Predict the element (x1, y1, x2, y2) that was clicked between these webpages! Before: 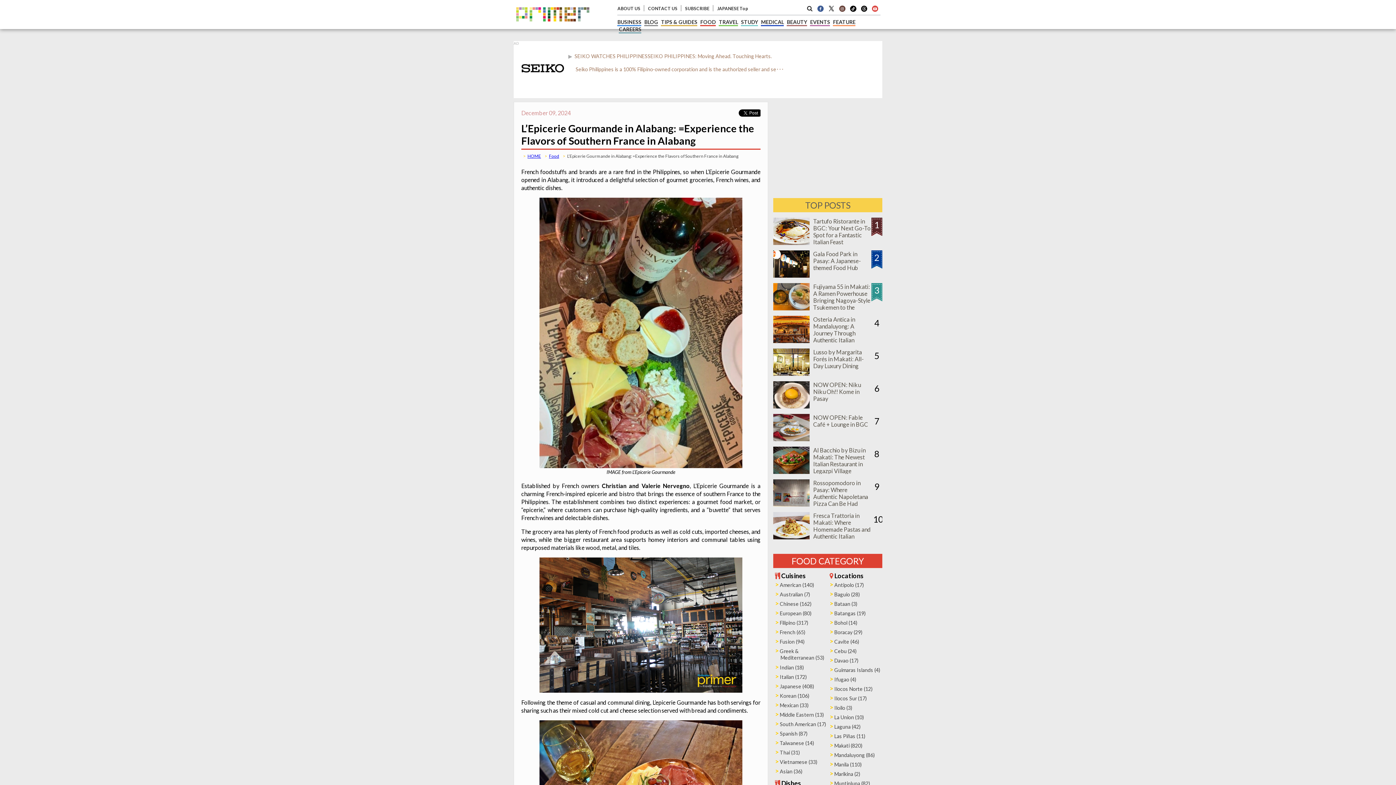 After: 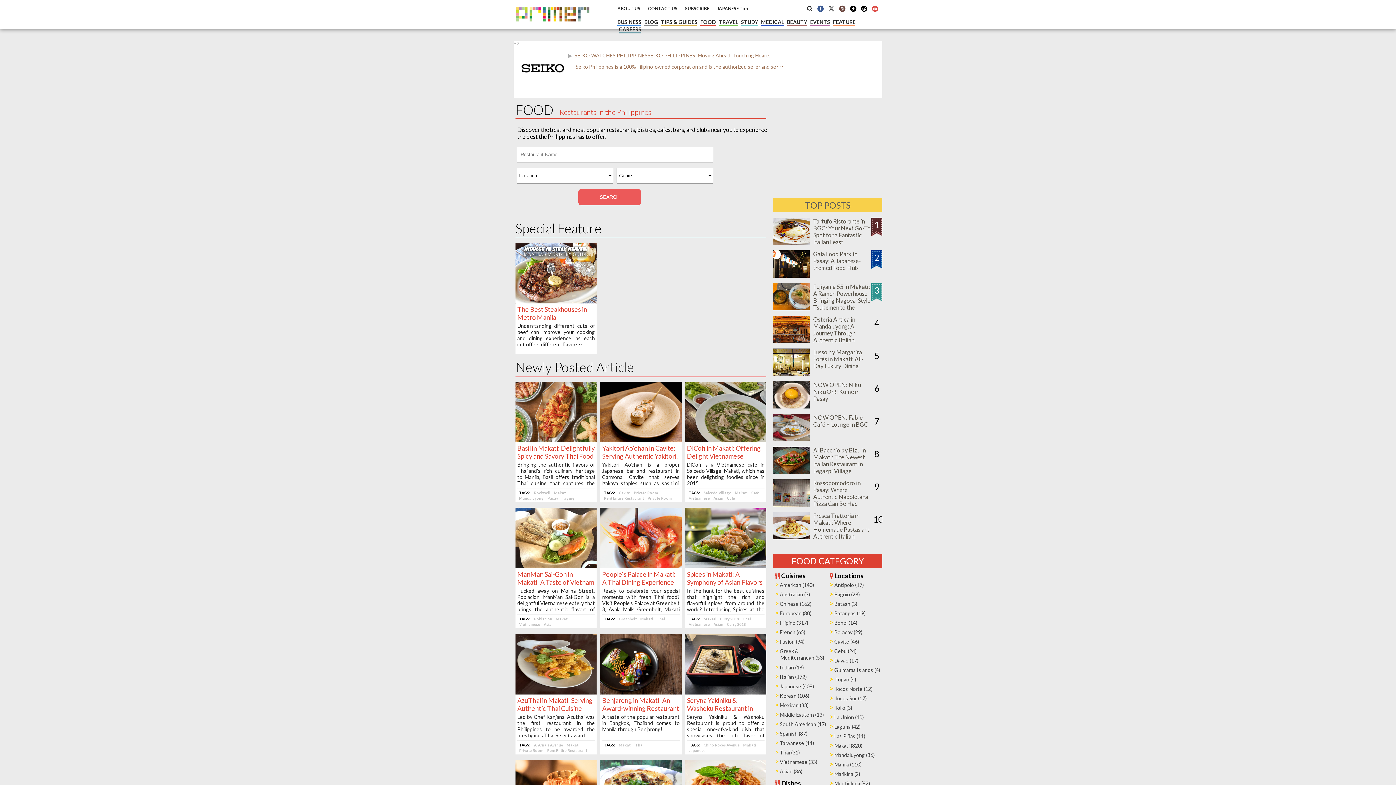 Action: bbox: (549, 153, 559, 158) label: Food